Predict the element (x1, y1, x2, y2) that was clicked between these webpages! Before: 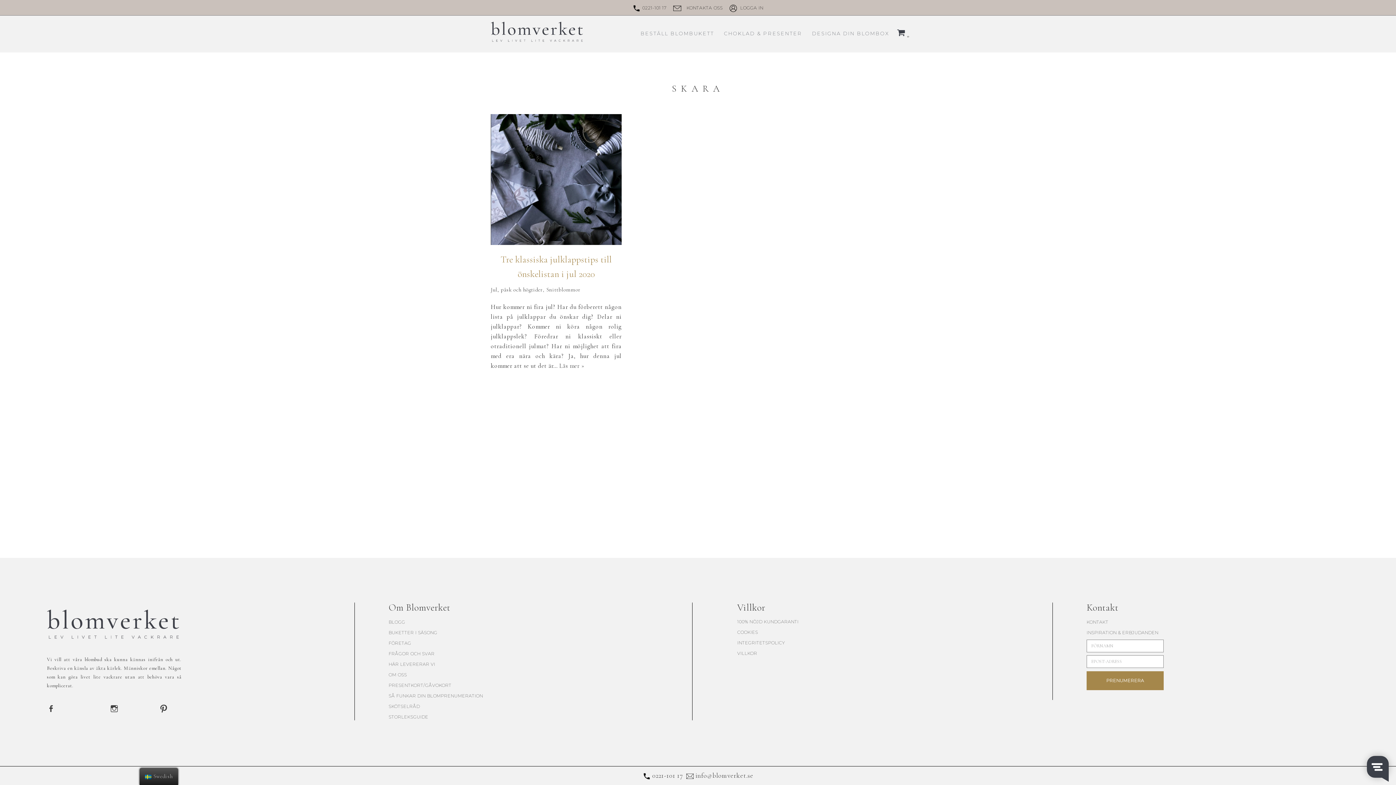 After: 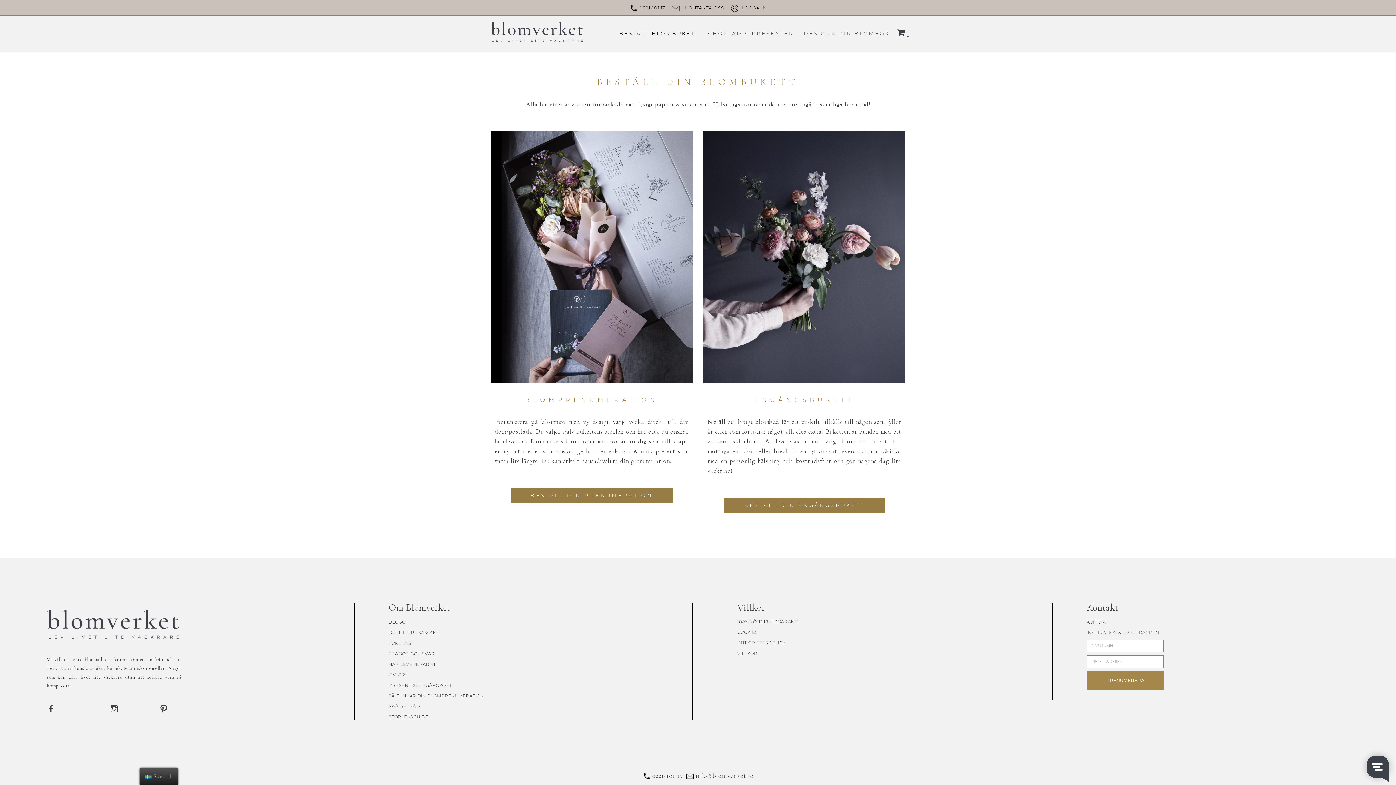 Action: bbox: (640, 29, 714, 37) label: BESTÄLL BLOMBUKETT